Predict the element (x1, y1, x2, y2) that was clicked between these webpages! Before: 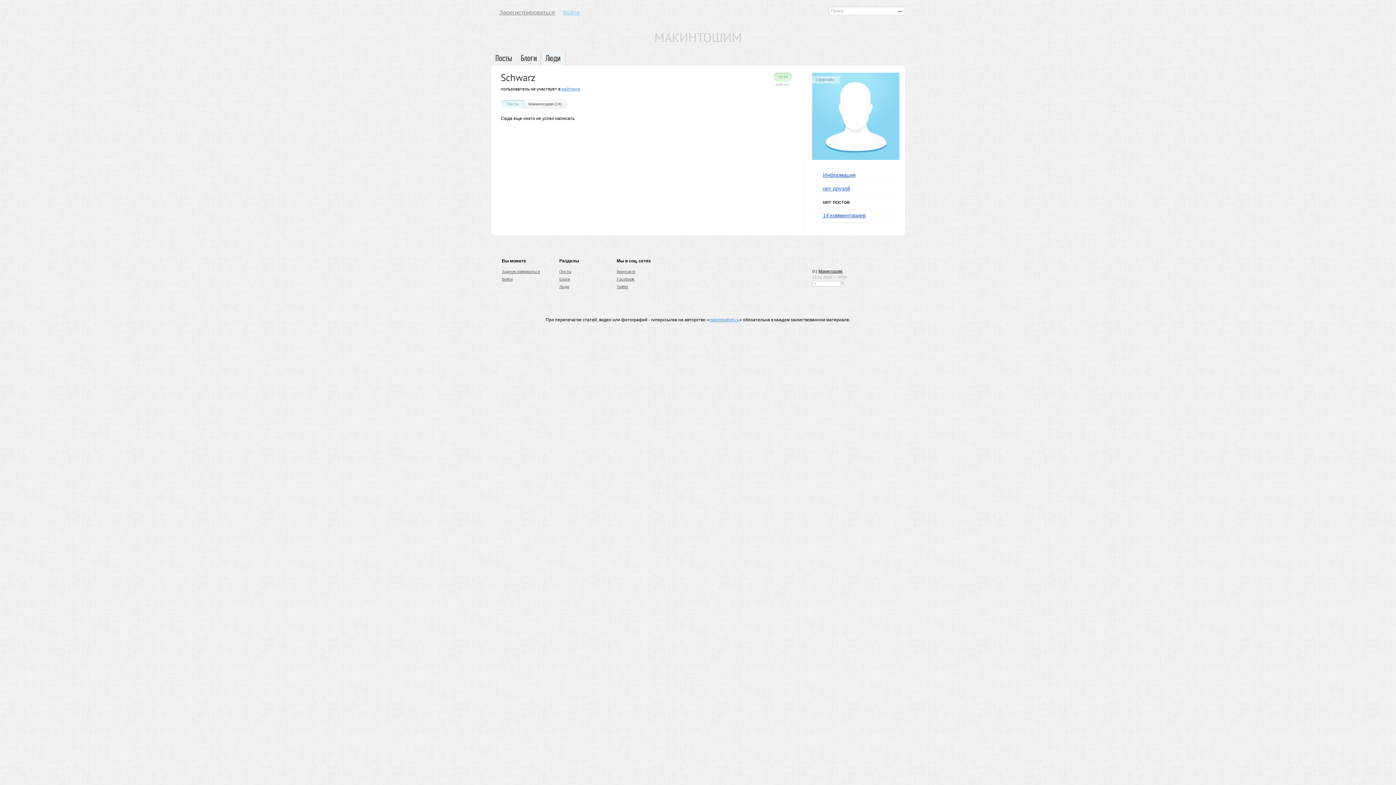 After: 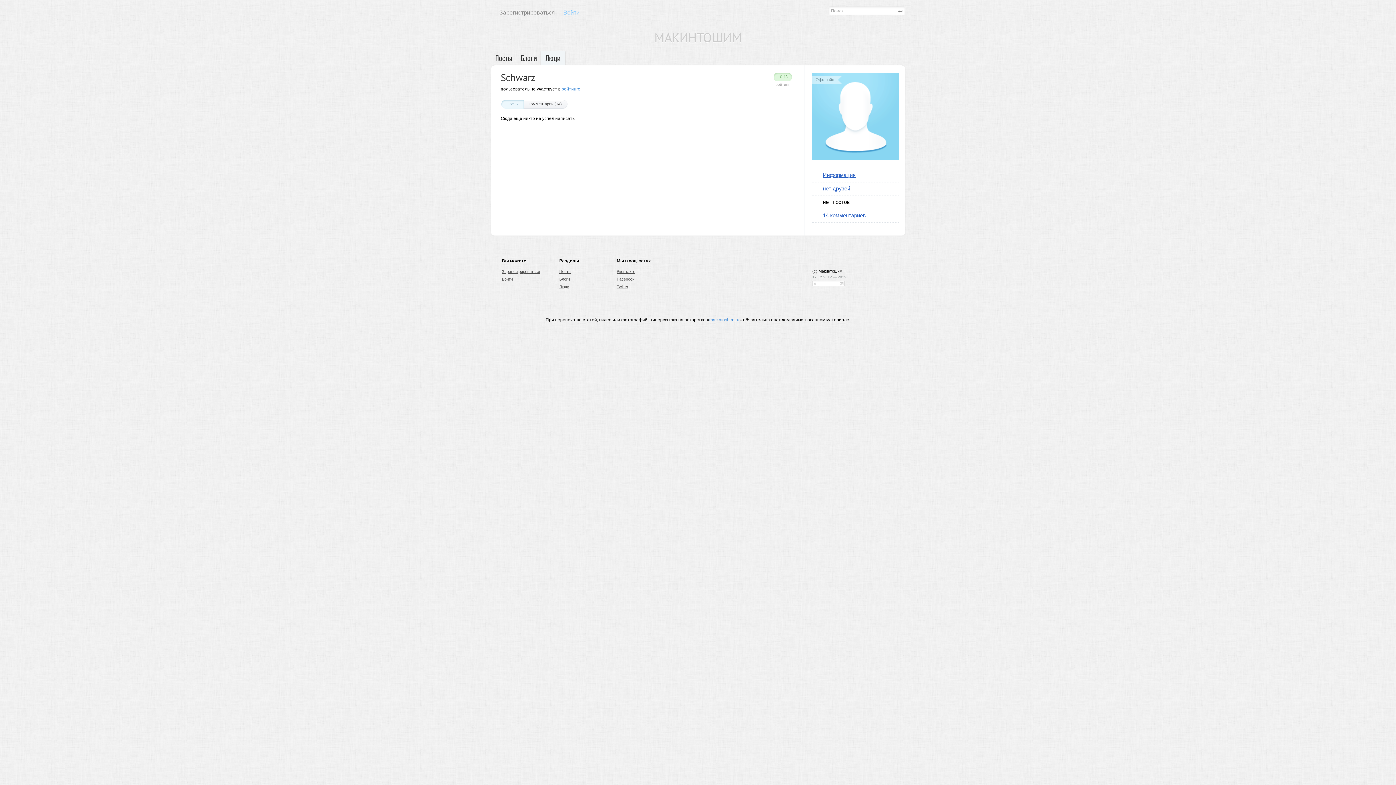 Action: bbox: (616, 269, 635, 273) label: Вконтакте